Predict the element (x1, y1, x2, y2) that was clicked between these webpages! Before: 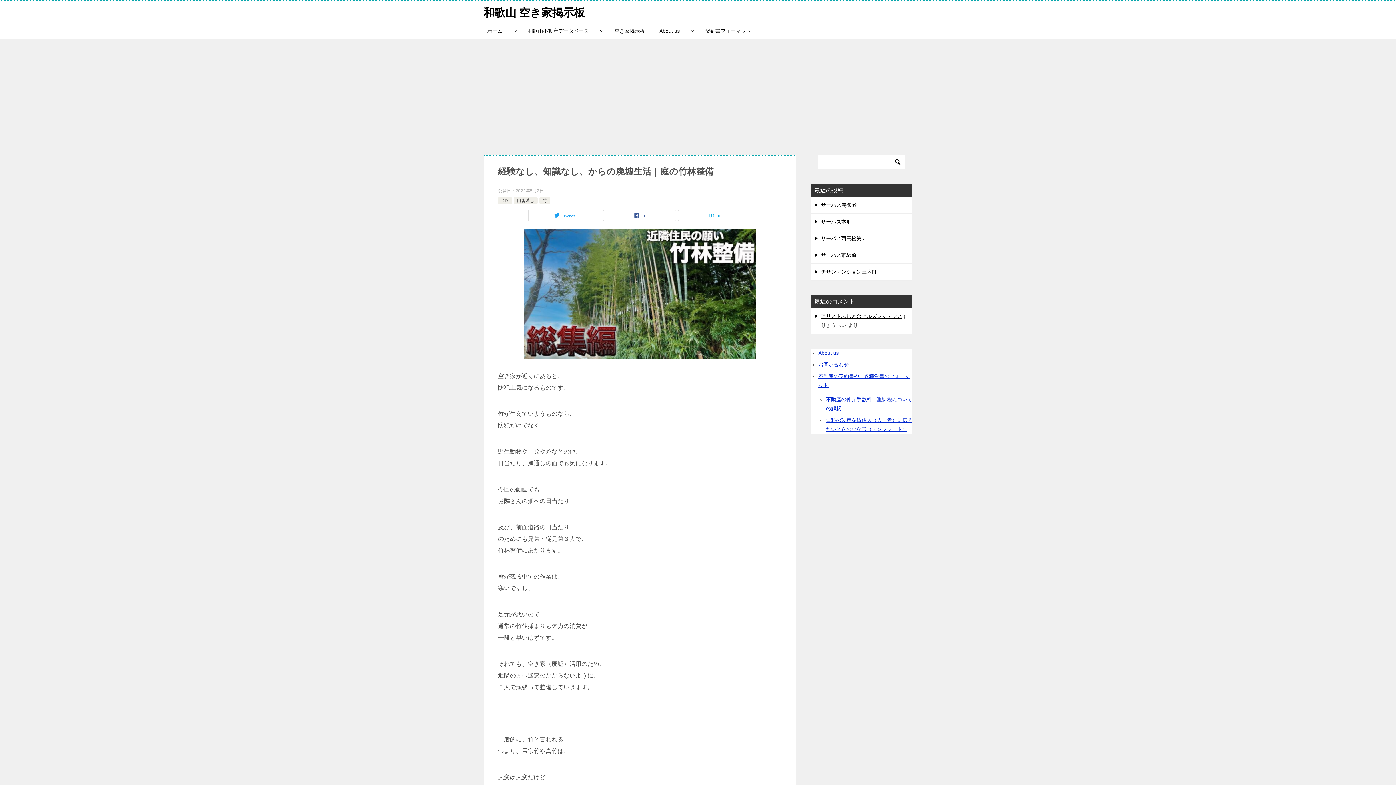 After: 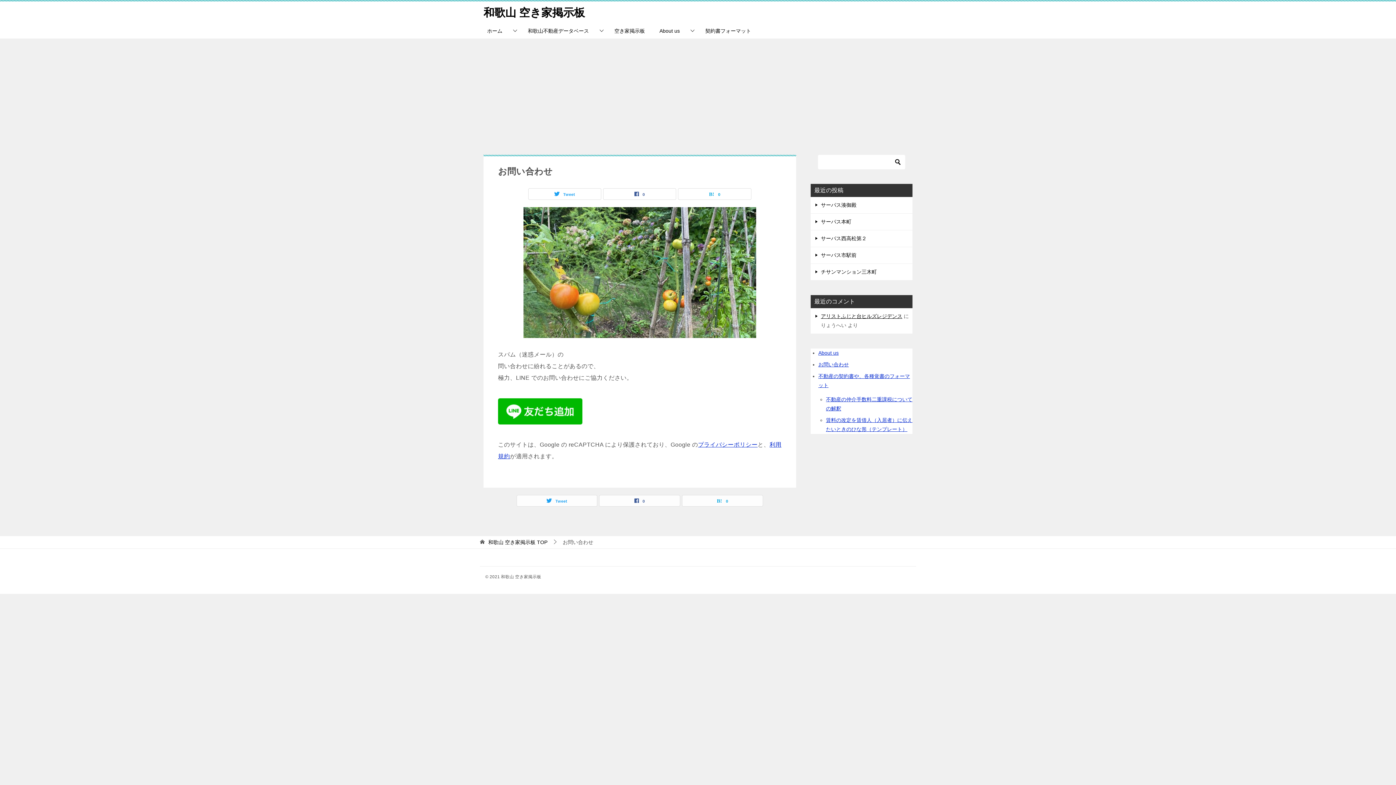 Action: bbox: (818, 361, 849, 367) label: お問い合わせ